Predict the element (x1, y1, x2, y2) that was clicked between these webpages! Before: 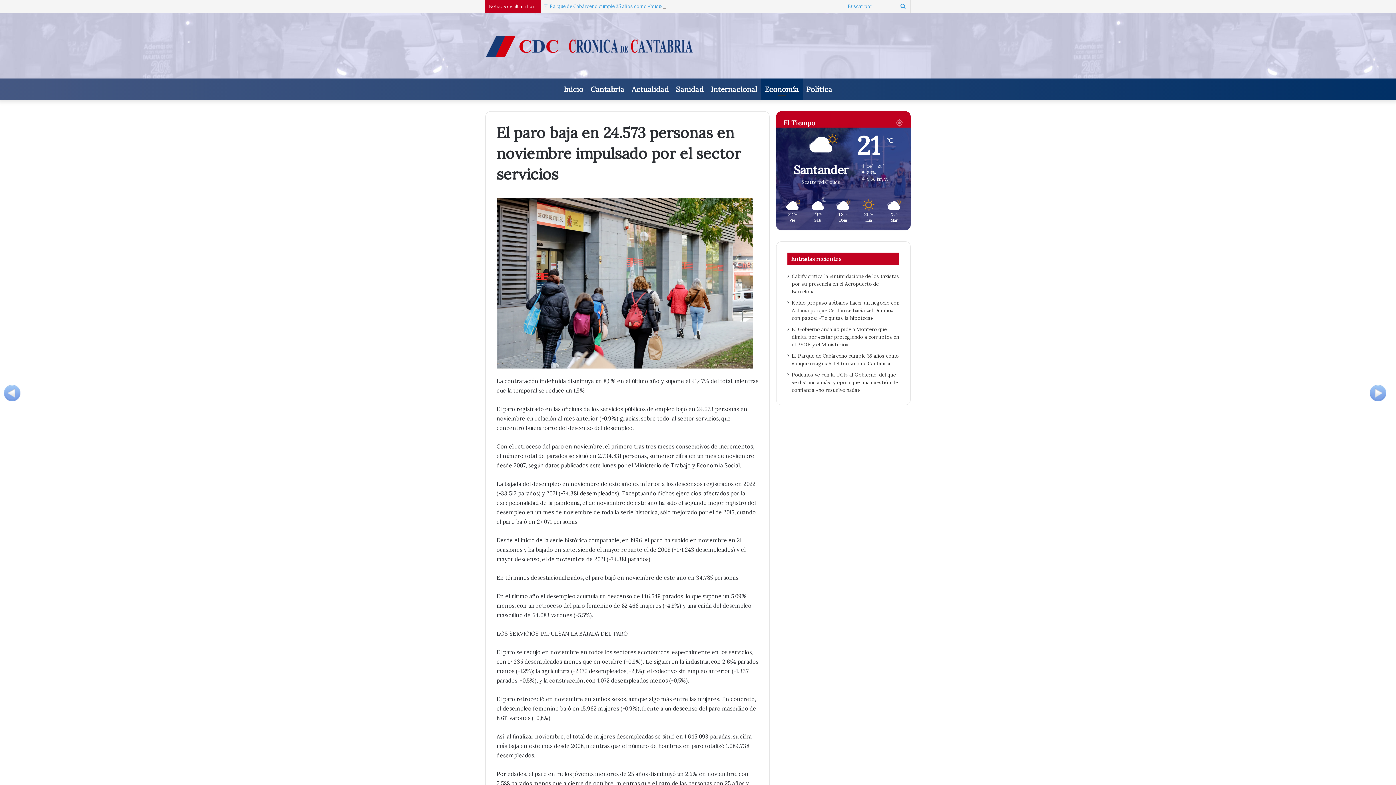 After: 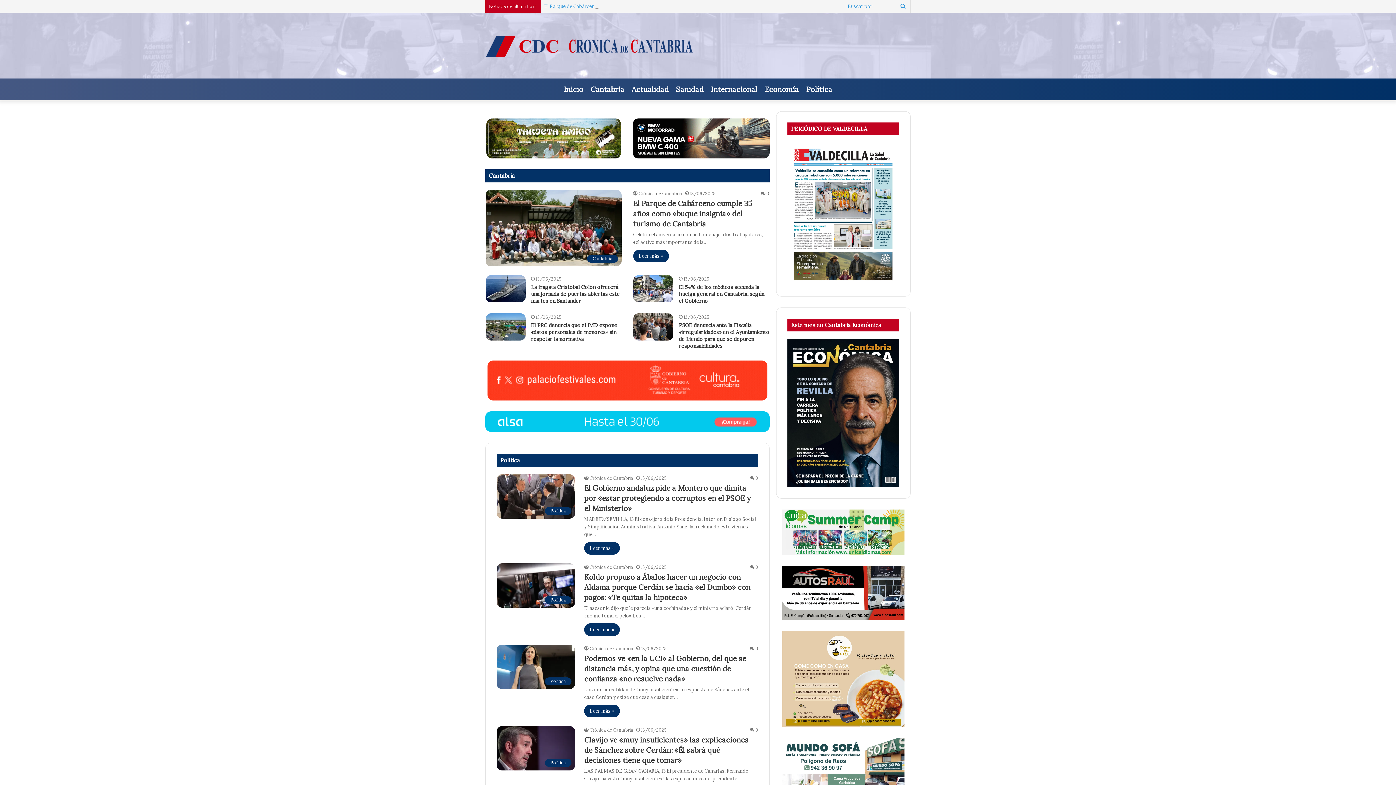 Action: bbox: (485, 27, 694, 63)